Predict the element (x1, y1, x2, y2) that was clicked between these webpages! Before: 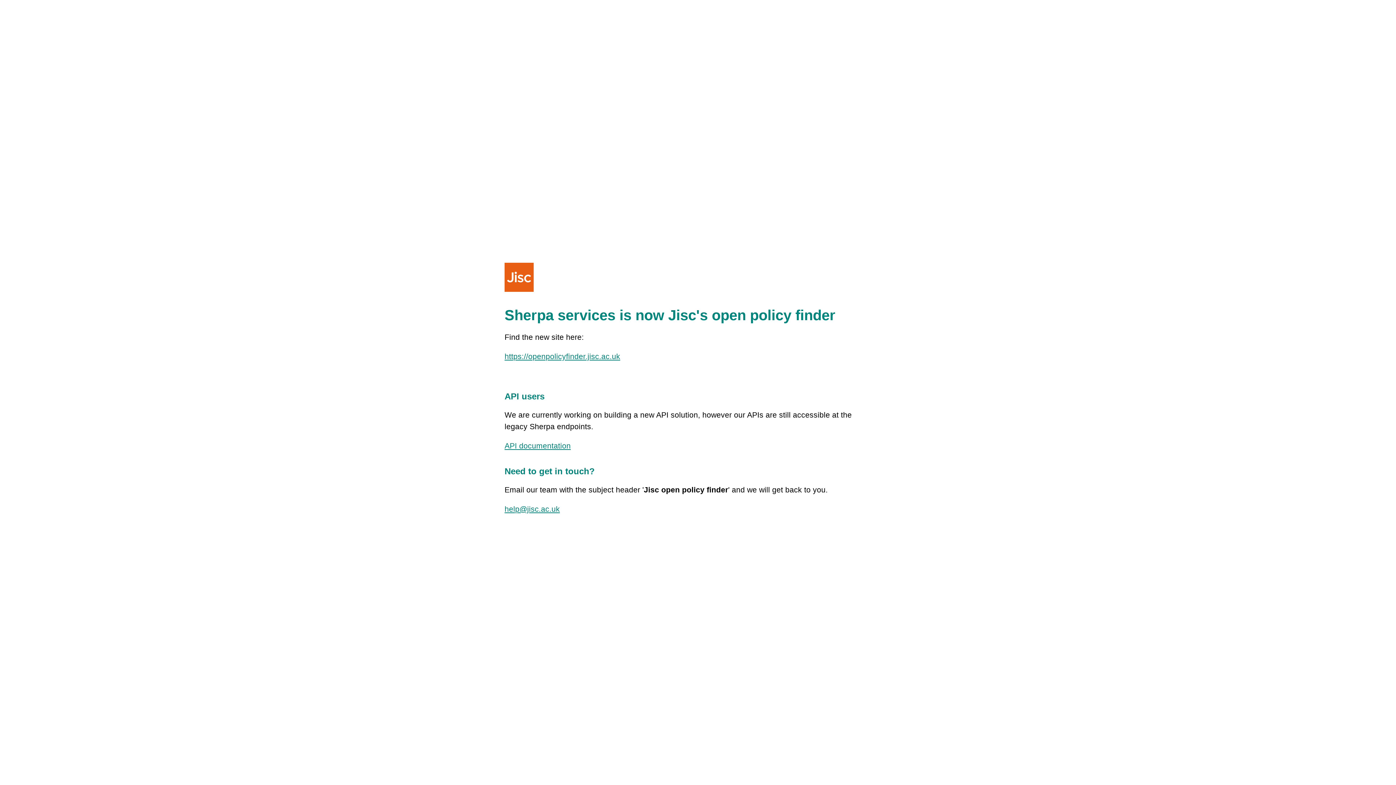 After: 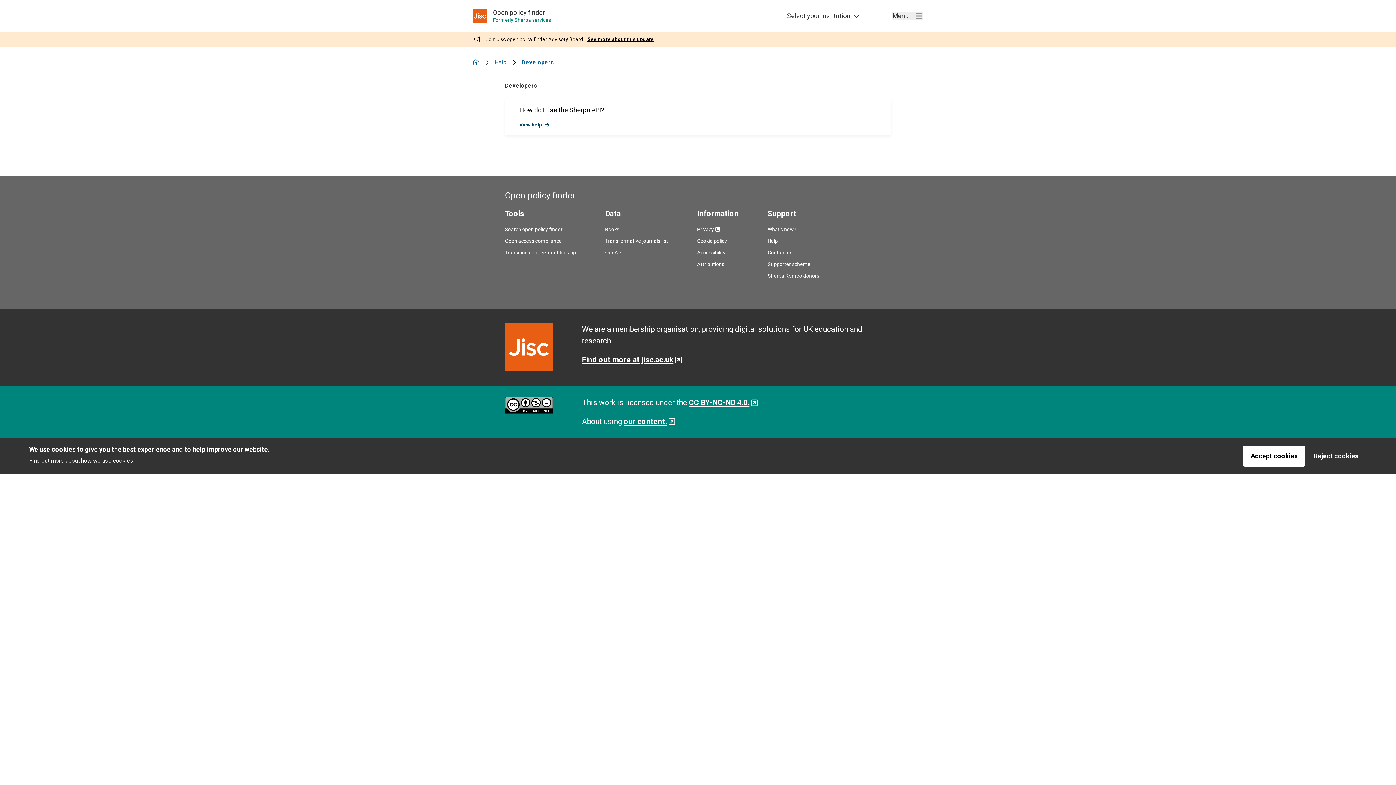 Action: label: API documentation bbox: (504, 441, 570, 450)